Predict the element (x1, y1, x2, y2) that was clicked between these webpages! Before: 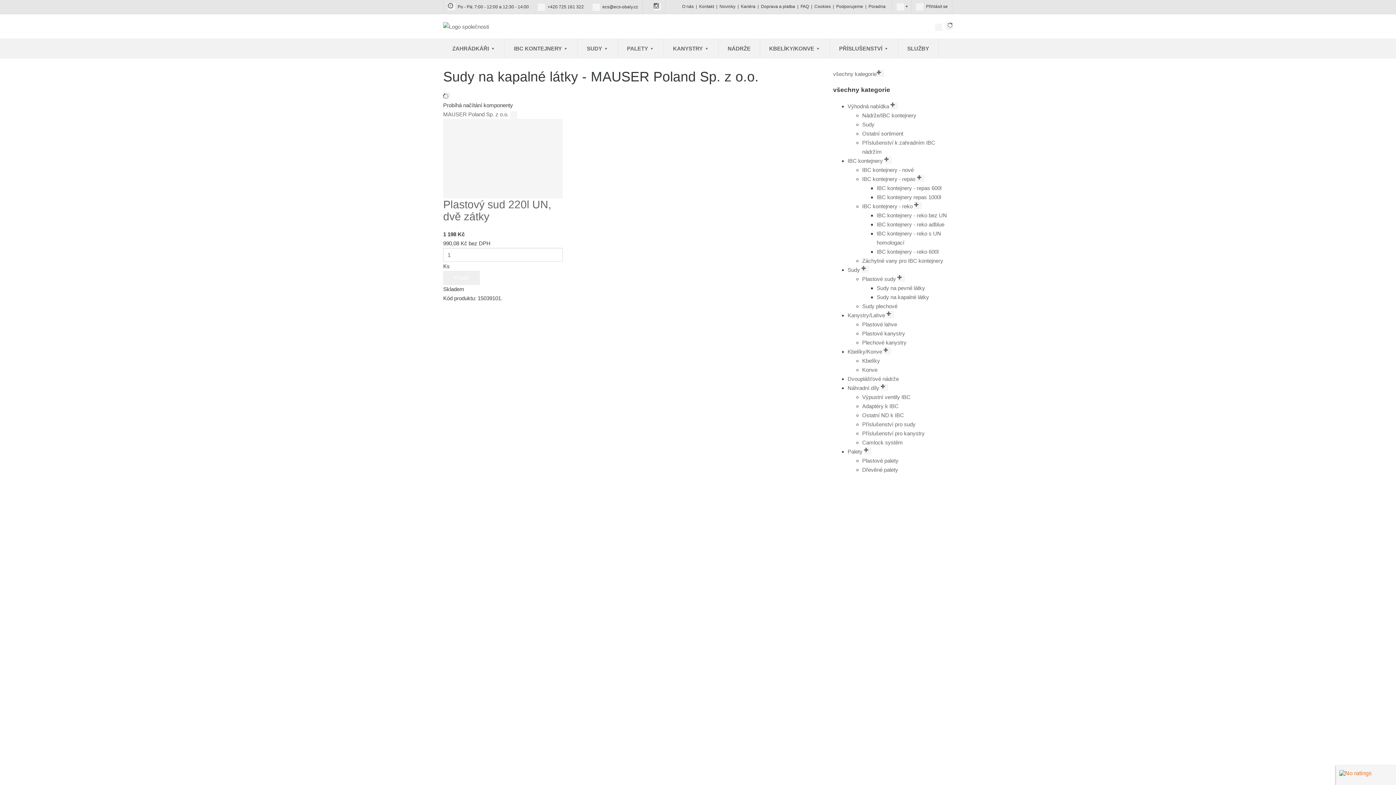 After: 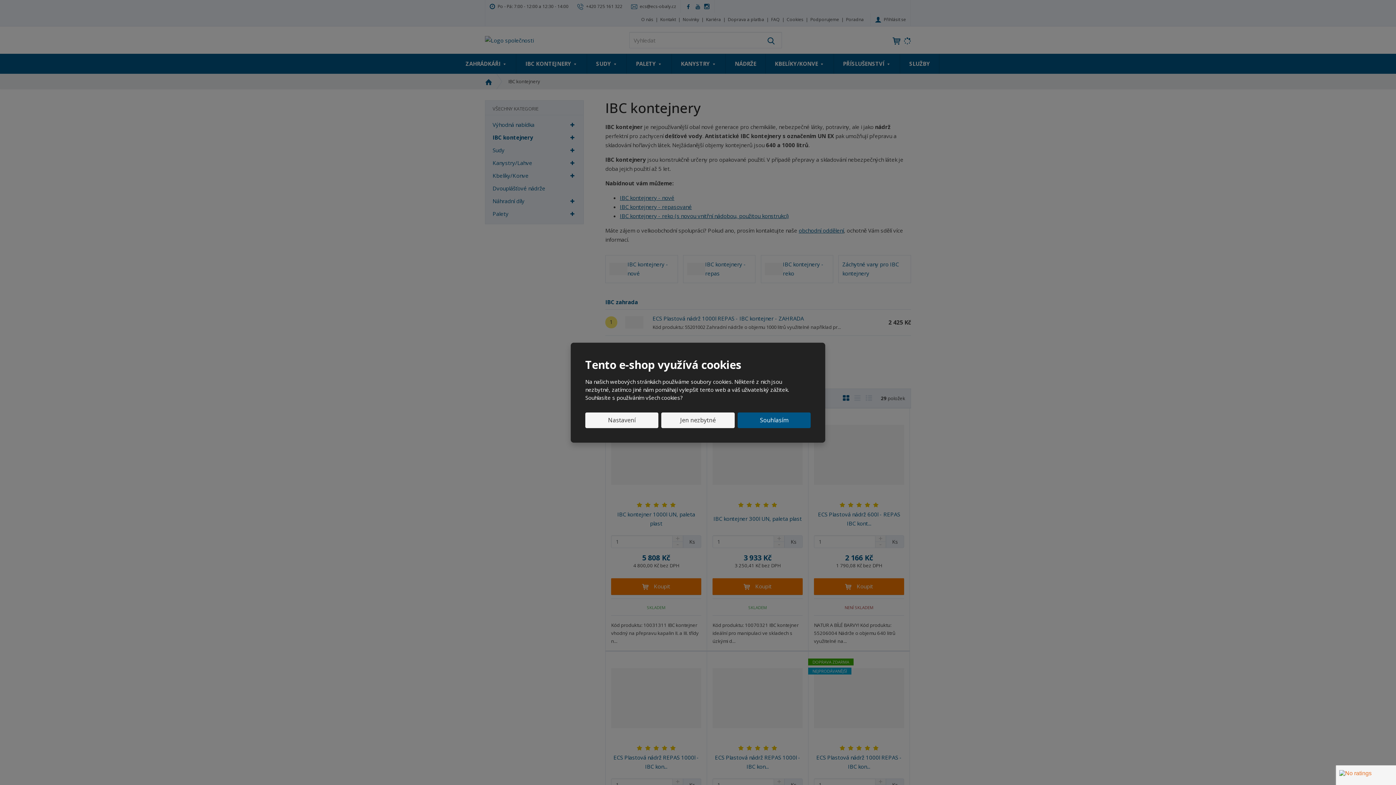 Action: label: IBC KONTEJNERY  bbox: (504, 38, 577, 58)